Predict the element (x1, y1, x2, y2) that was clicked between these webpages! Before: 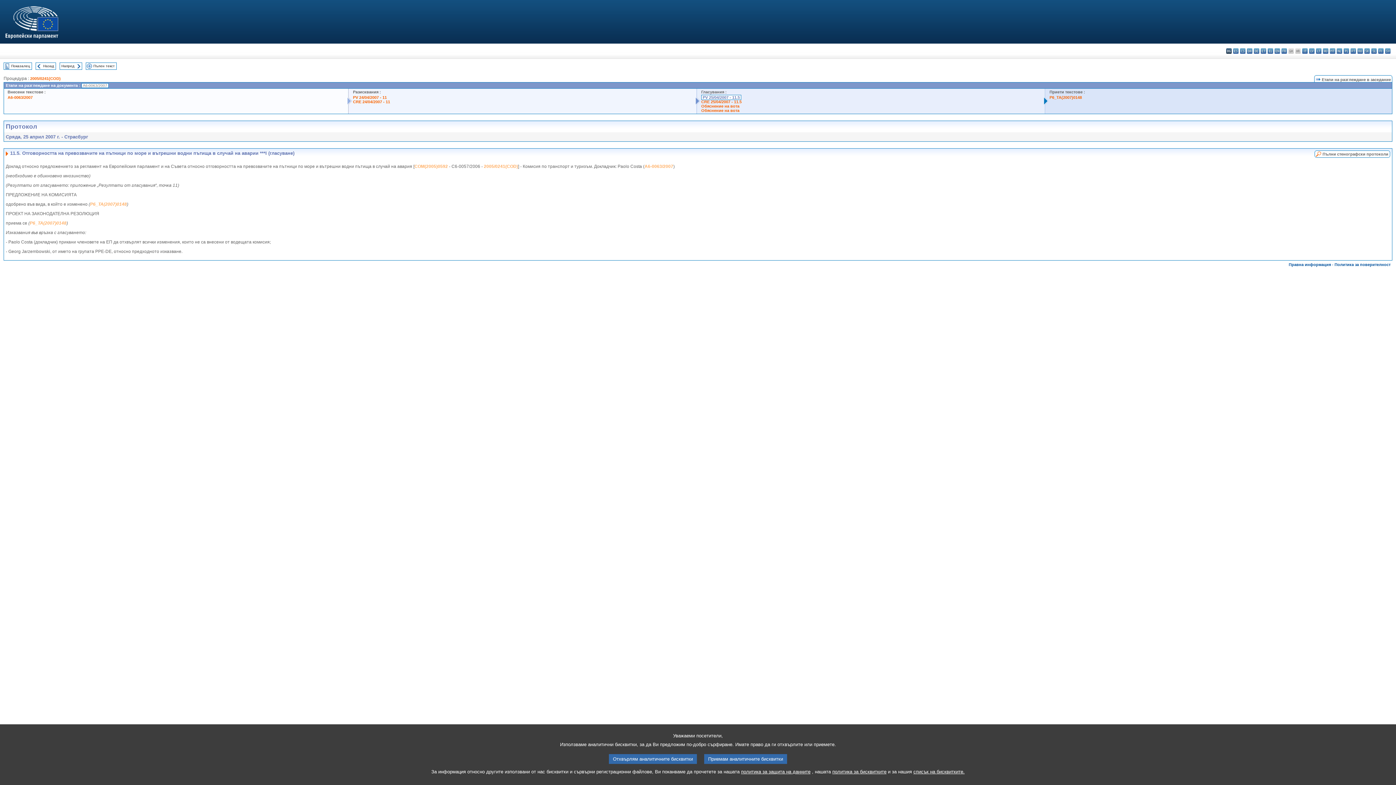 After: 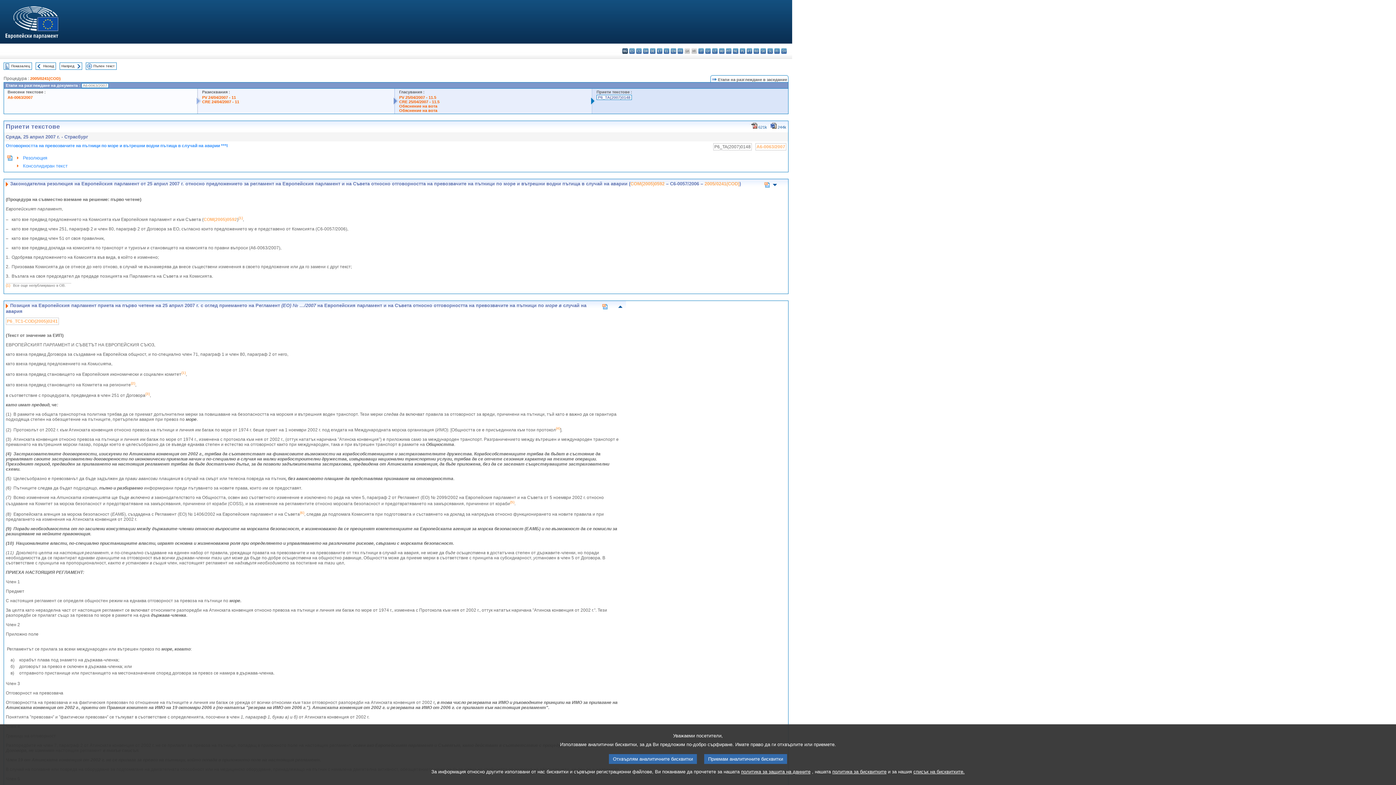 Action: bbox: (29, 220, 66, 225) label: P6_TA(2007)0148